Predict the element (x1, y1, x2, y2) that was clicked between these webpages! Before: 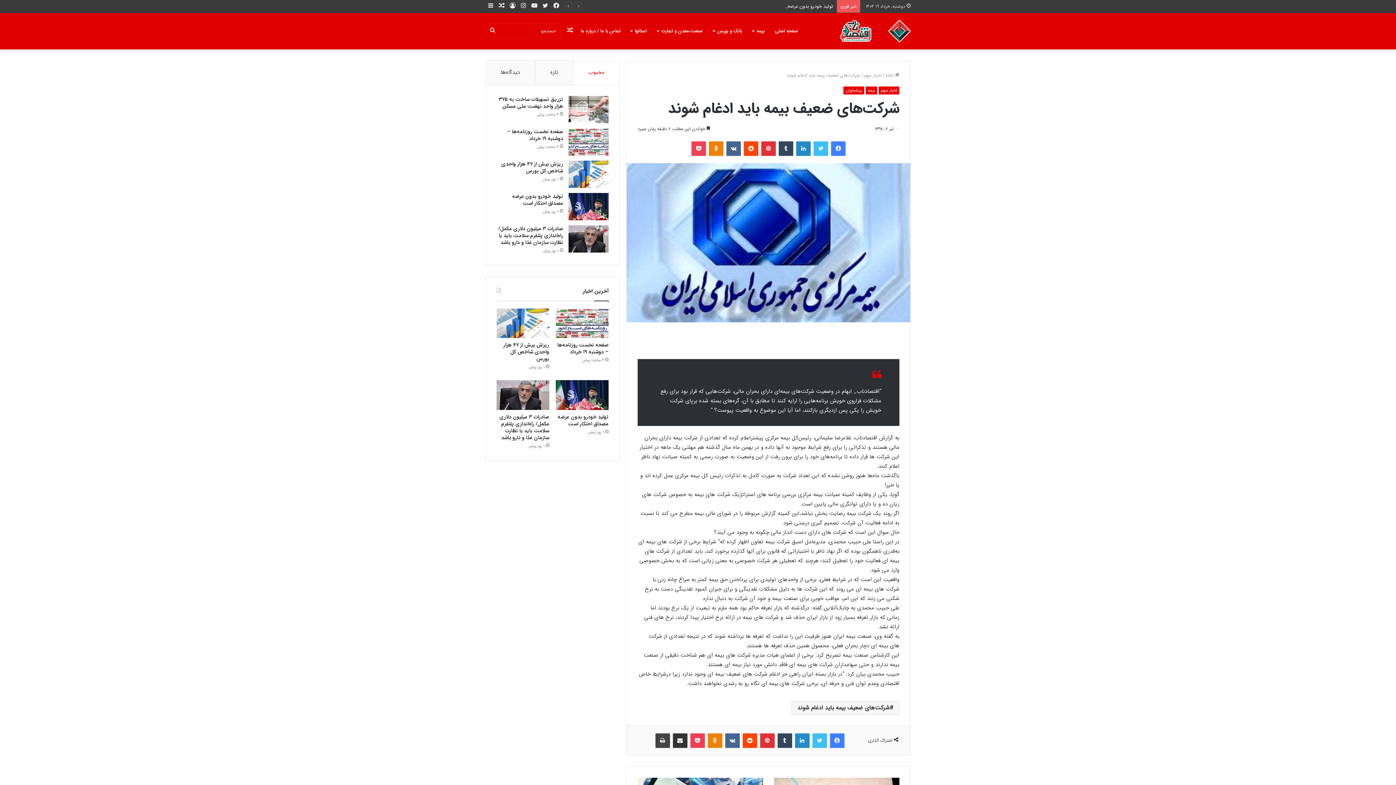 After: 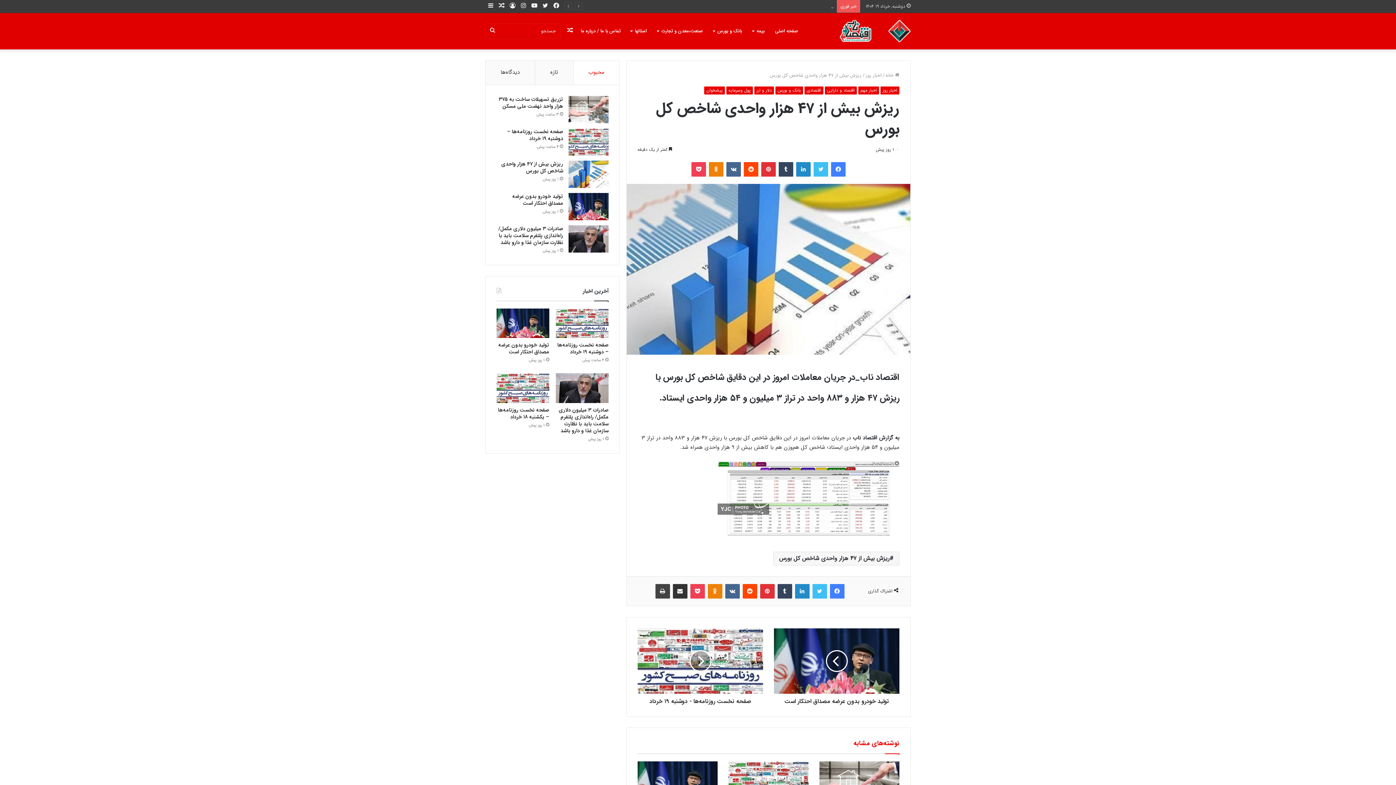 Action: label: ریزش بیش از ۴۷ هزار واحدی شاخص کل بورس bbox: (503, 341, 549, 363)